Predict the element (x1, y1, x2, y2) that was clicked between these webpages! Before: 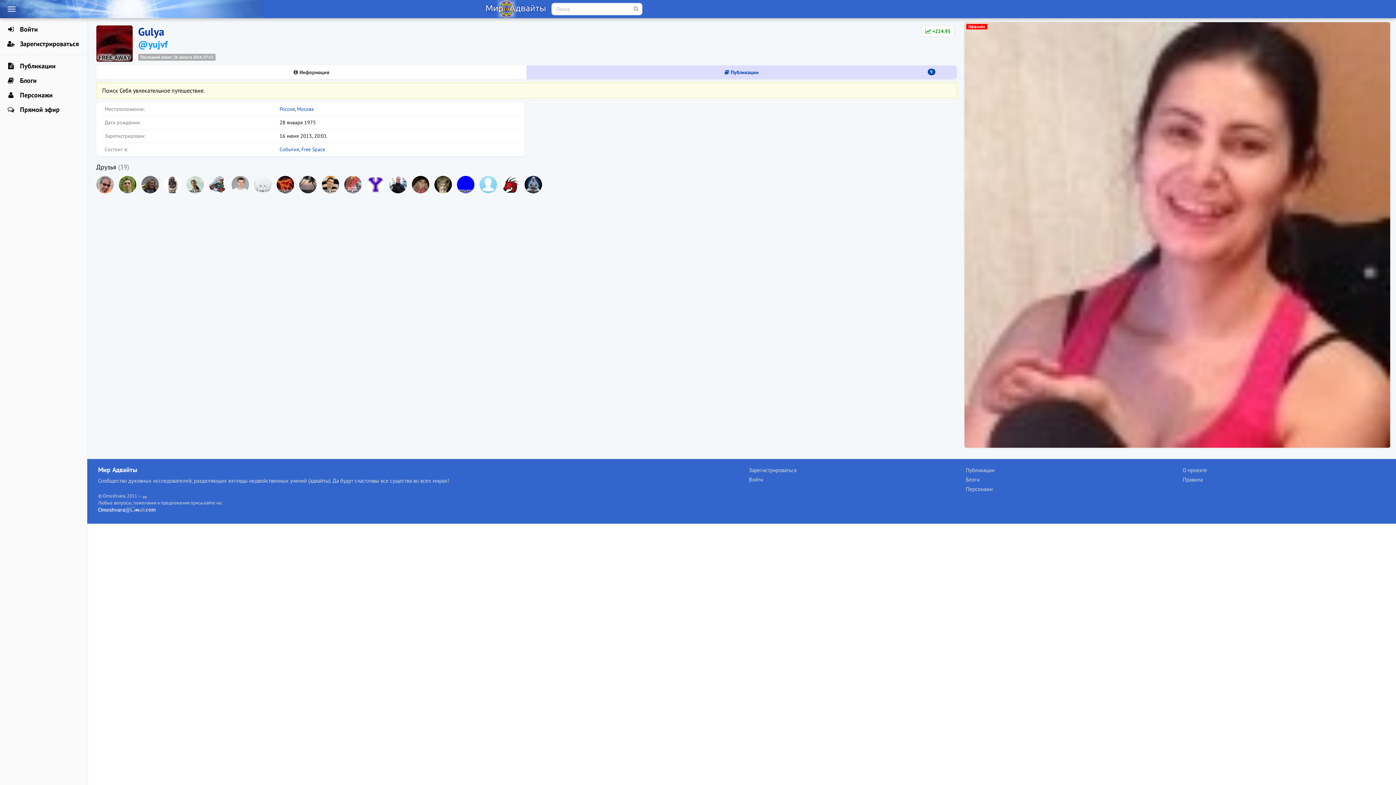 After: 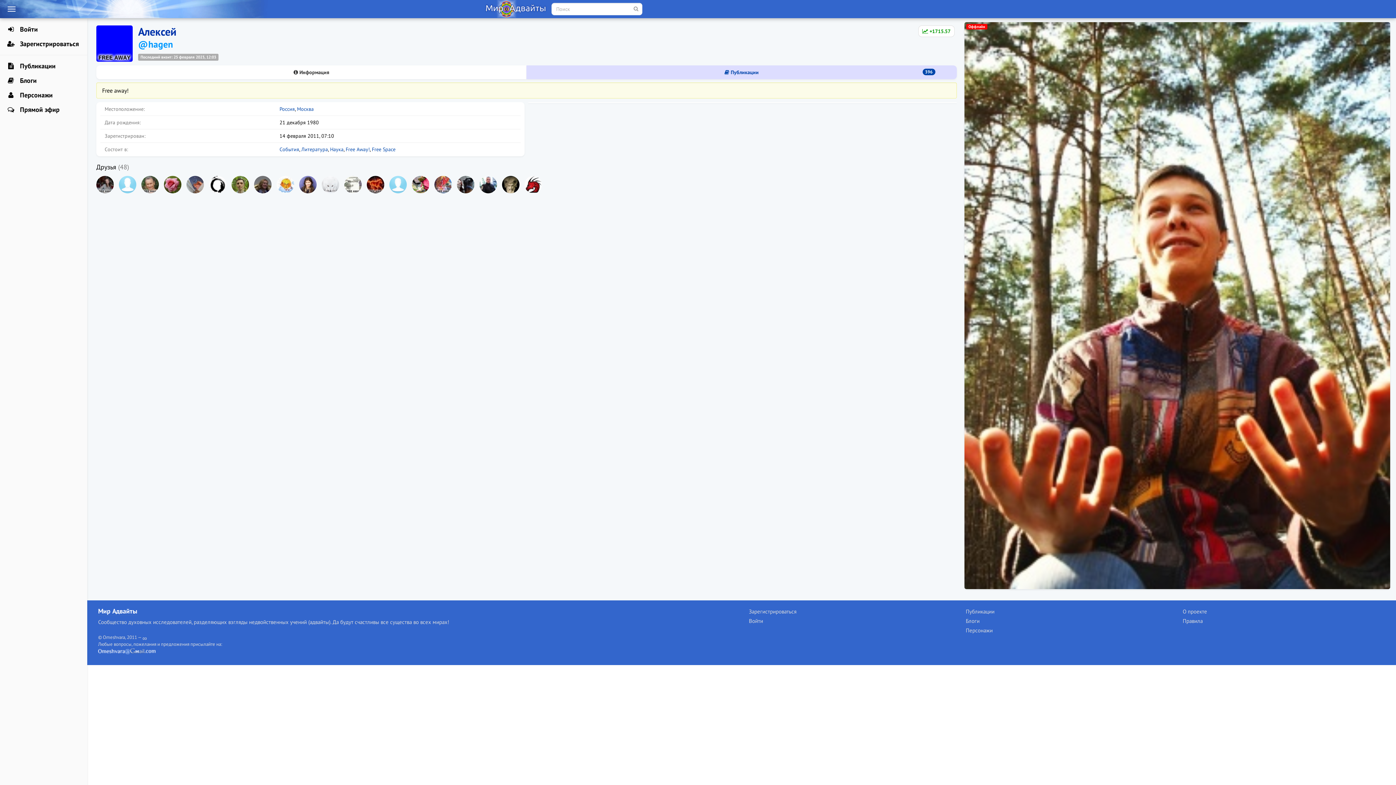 Action: bbox: (457, 176, 474, 193)